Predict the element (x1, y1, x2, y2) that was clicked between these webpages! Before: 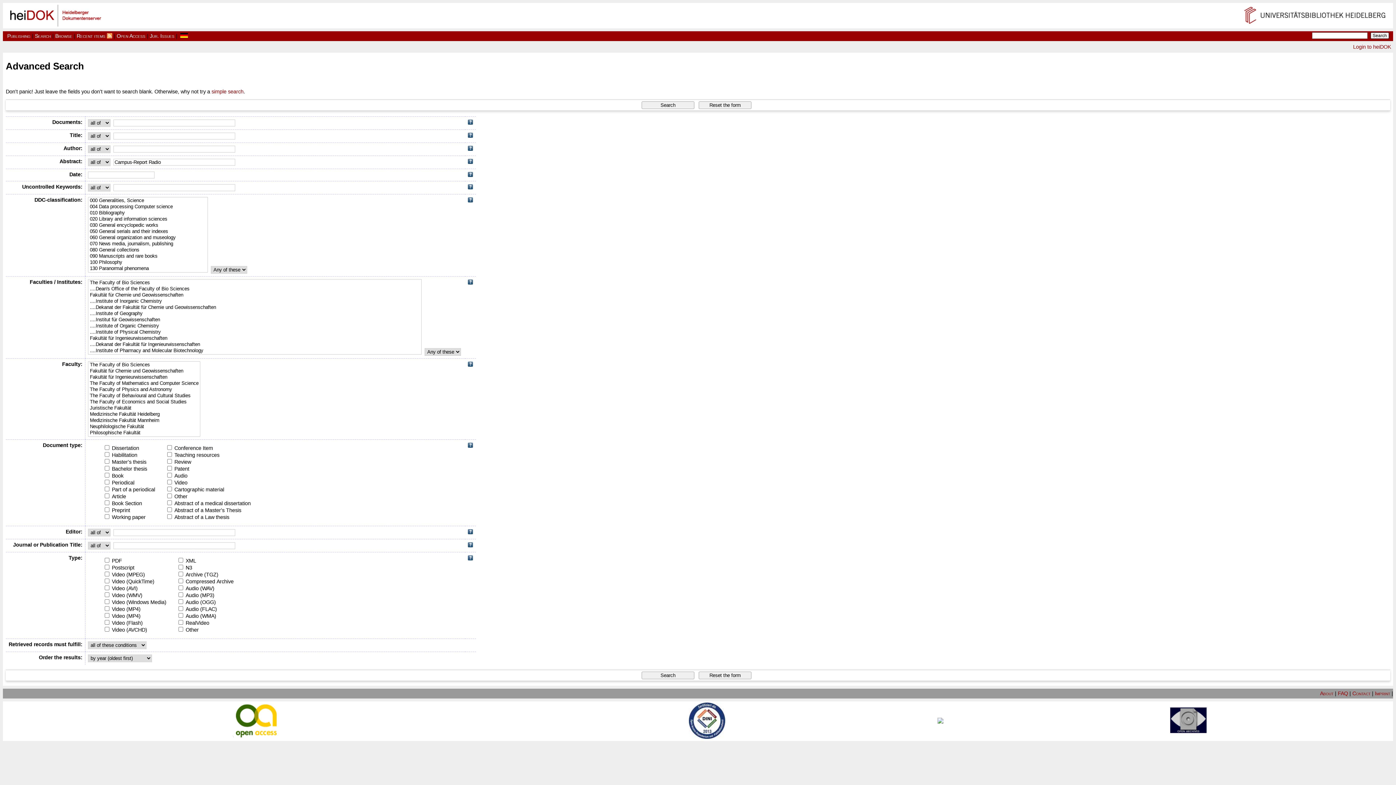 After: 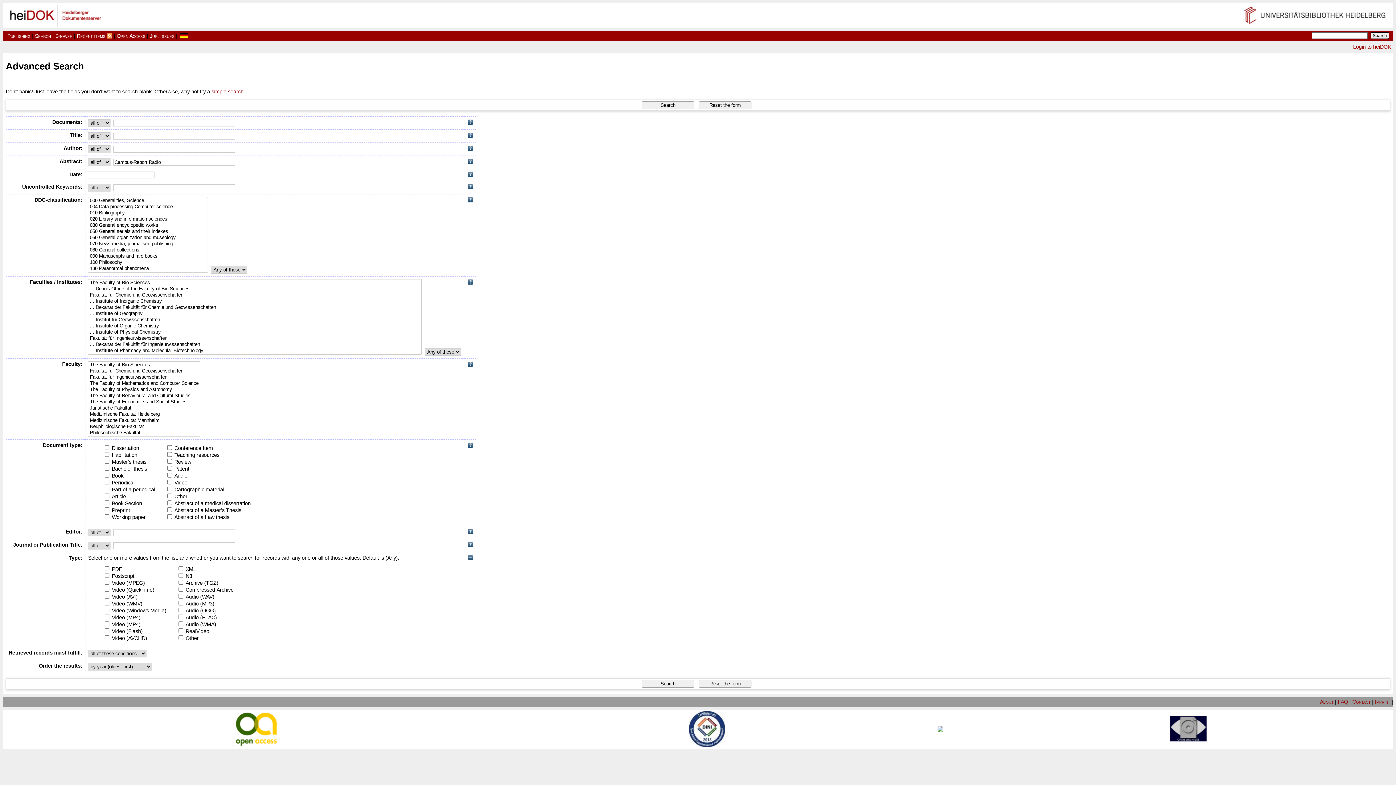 Action: bbox: (468, 555, 473, 560)